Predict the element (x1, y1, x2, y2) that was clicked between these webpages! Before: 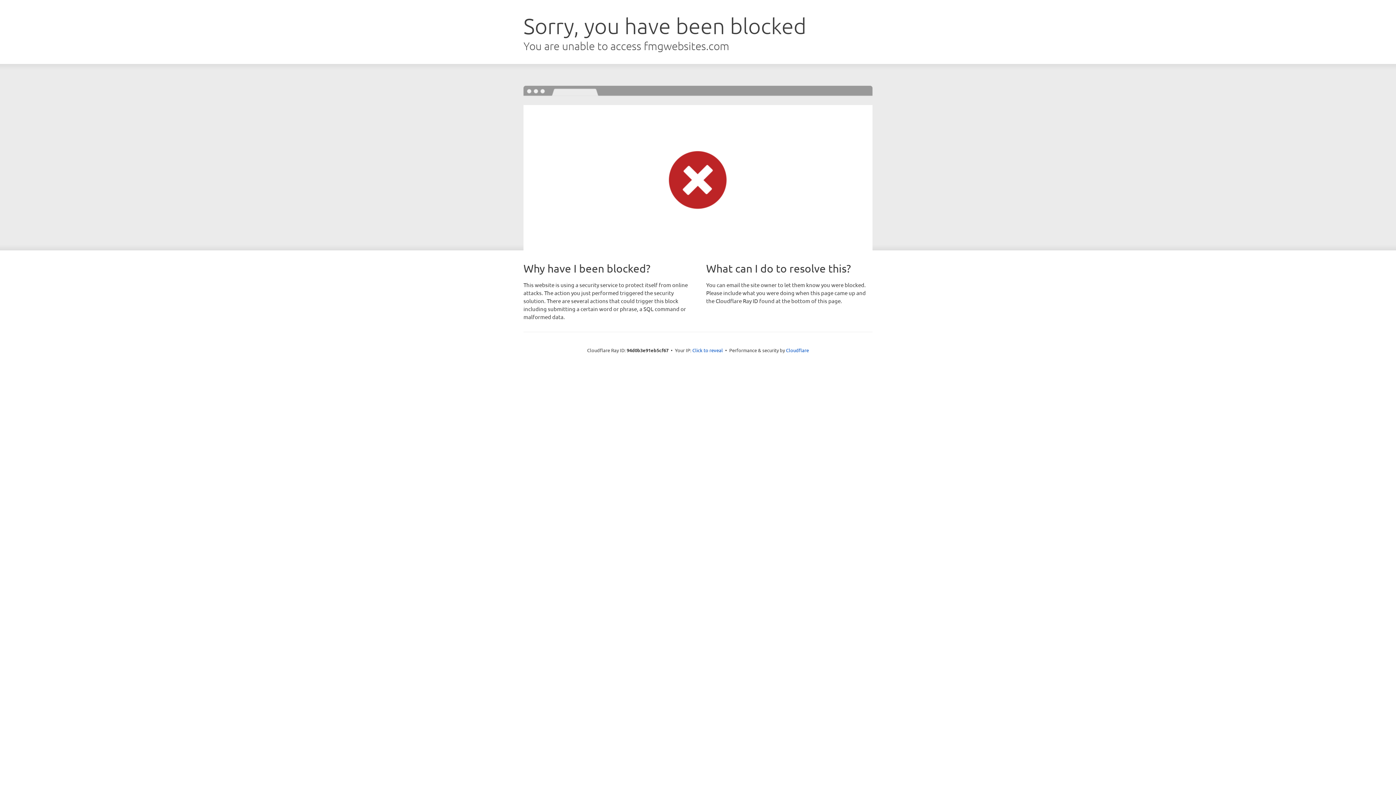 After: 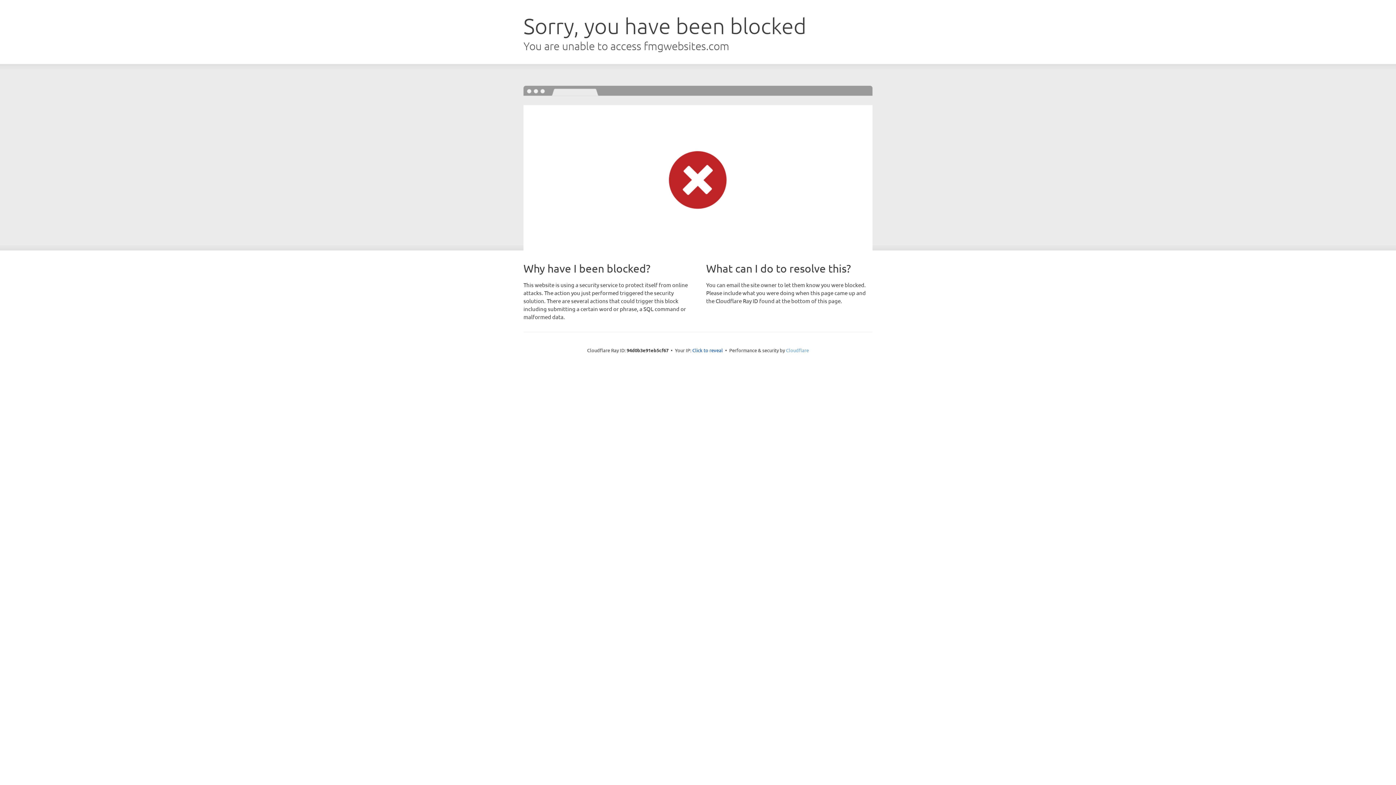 Action: label: Cloudflare bbox: (786, 347, 809, 353)